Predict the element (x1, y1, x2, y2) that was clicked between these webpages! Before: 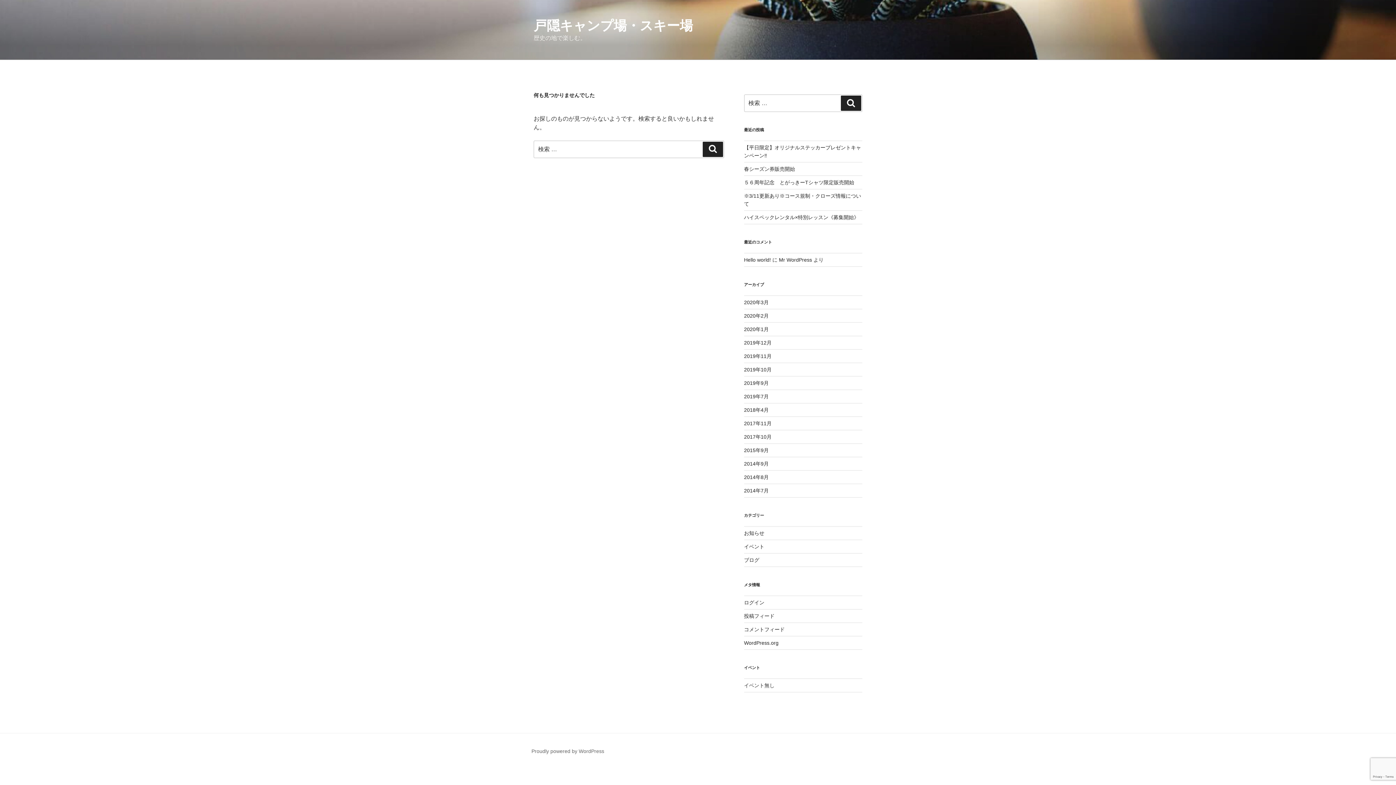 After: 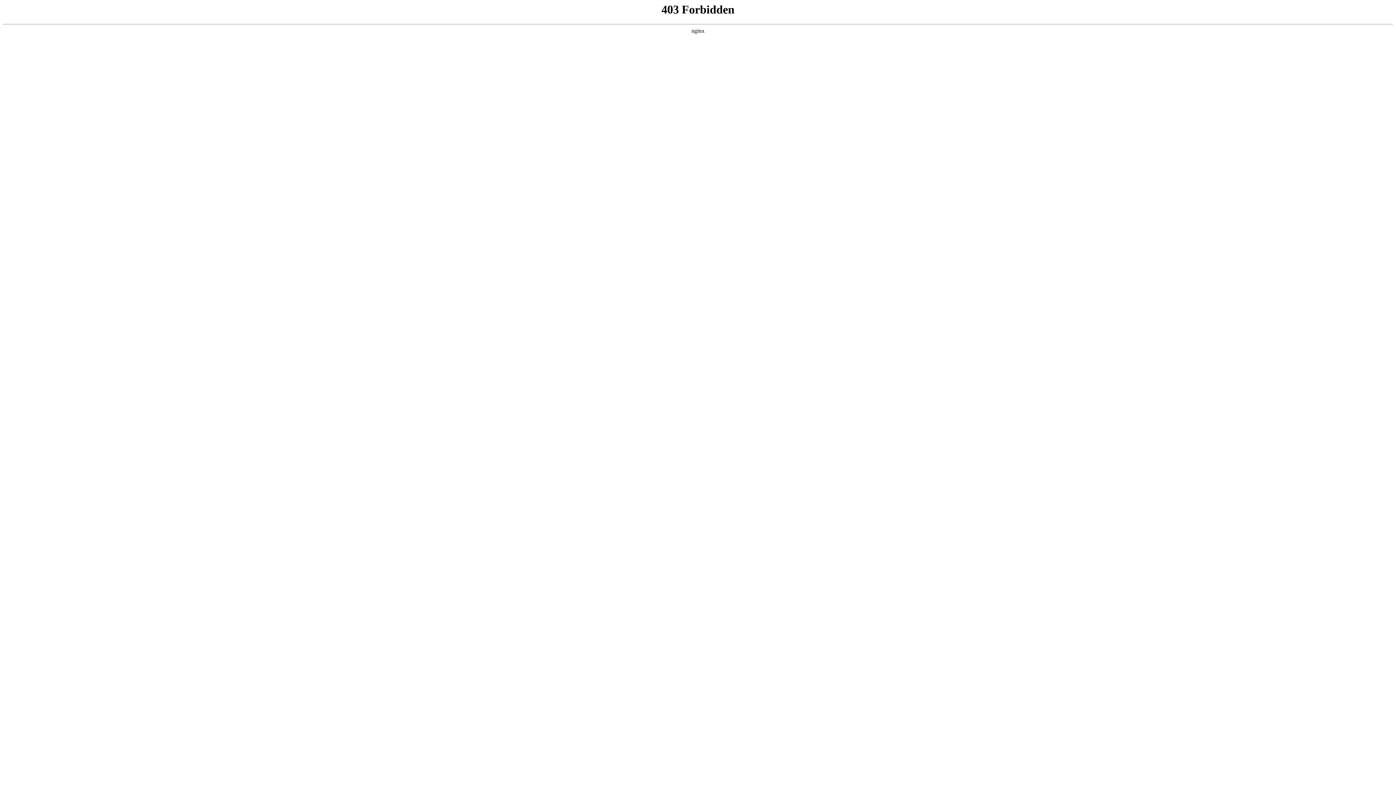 Action: bbox: (531, 748, 604, 754) label: Proudly powered by WordPress